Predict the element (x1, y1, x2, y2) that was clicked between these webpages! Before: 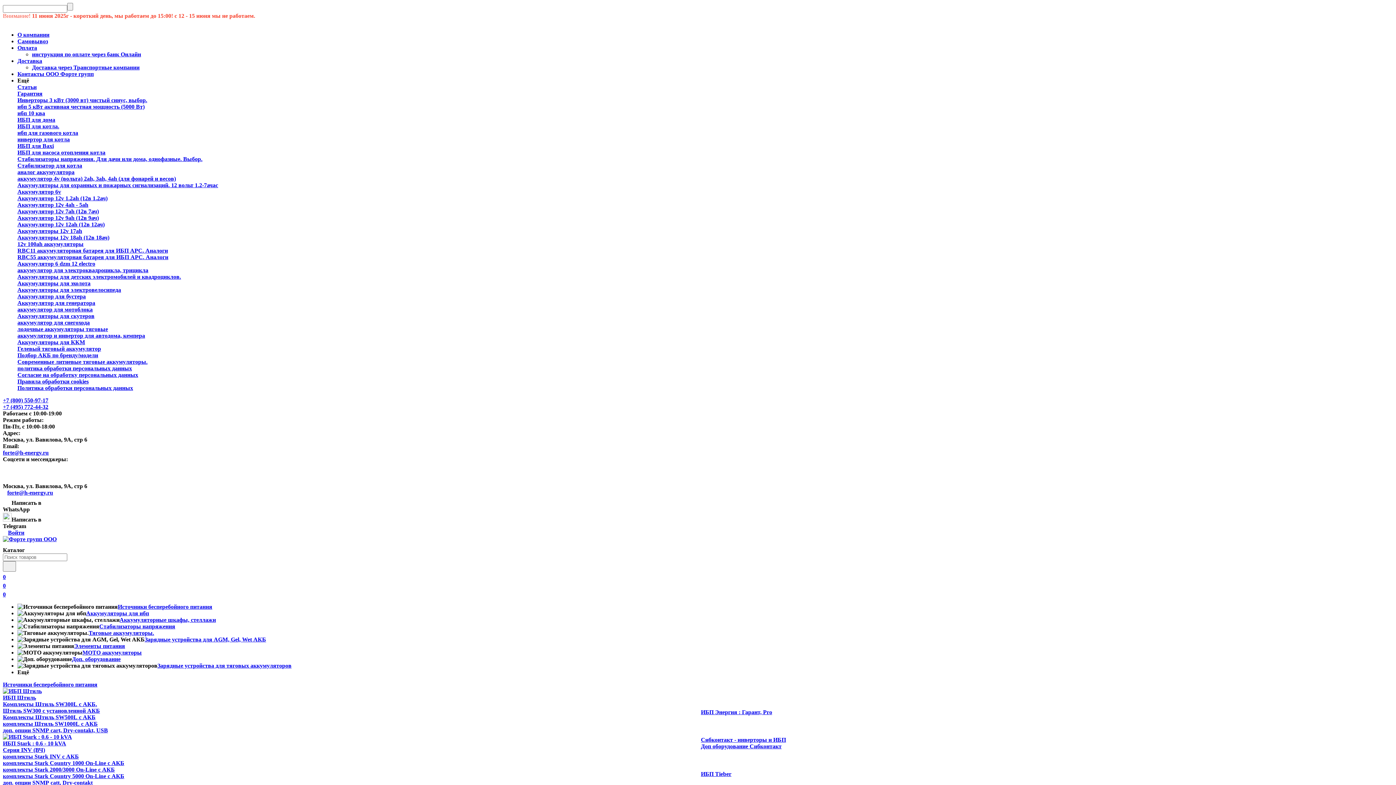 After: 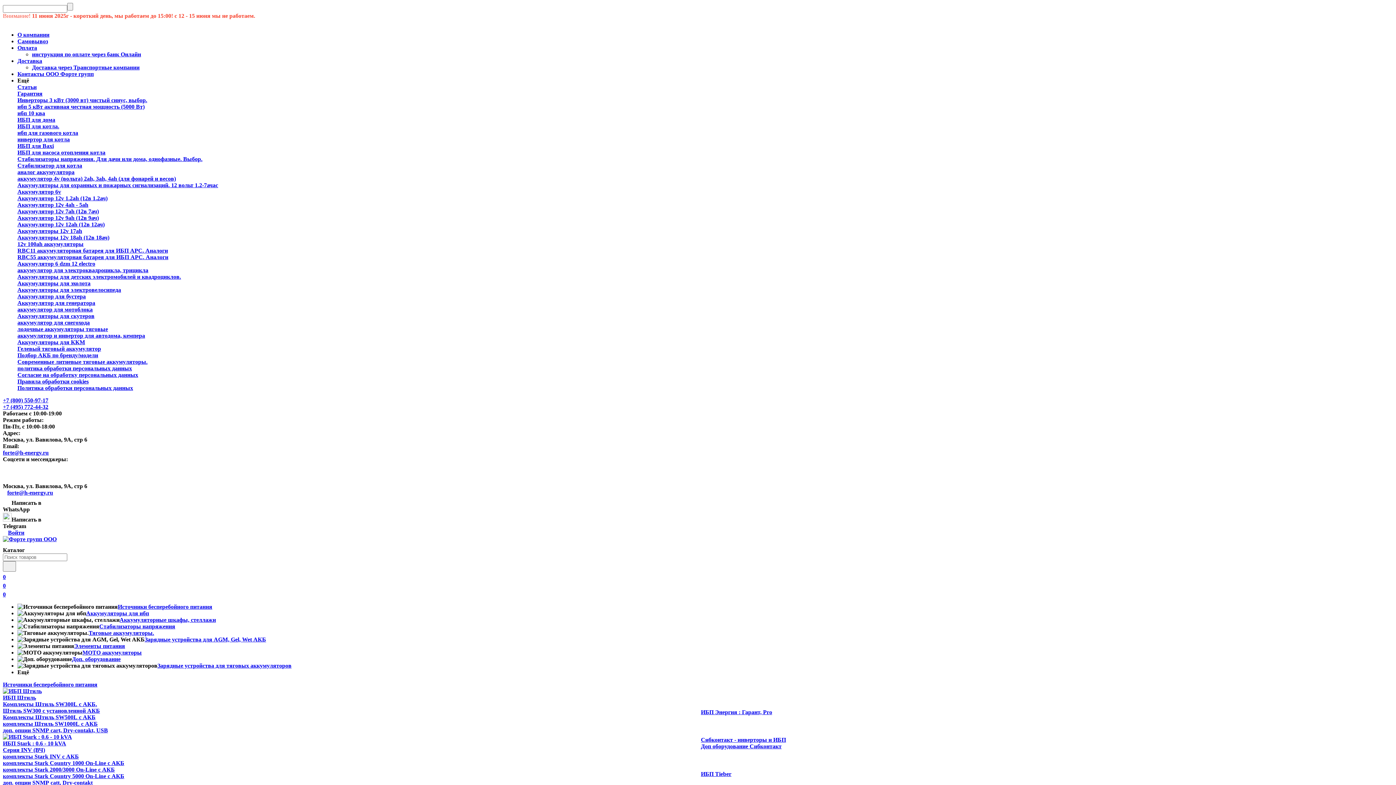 Action: label: комплекты Stark Country 5000 On-Line с АКБ bbox: (2, 773, 124, 779)